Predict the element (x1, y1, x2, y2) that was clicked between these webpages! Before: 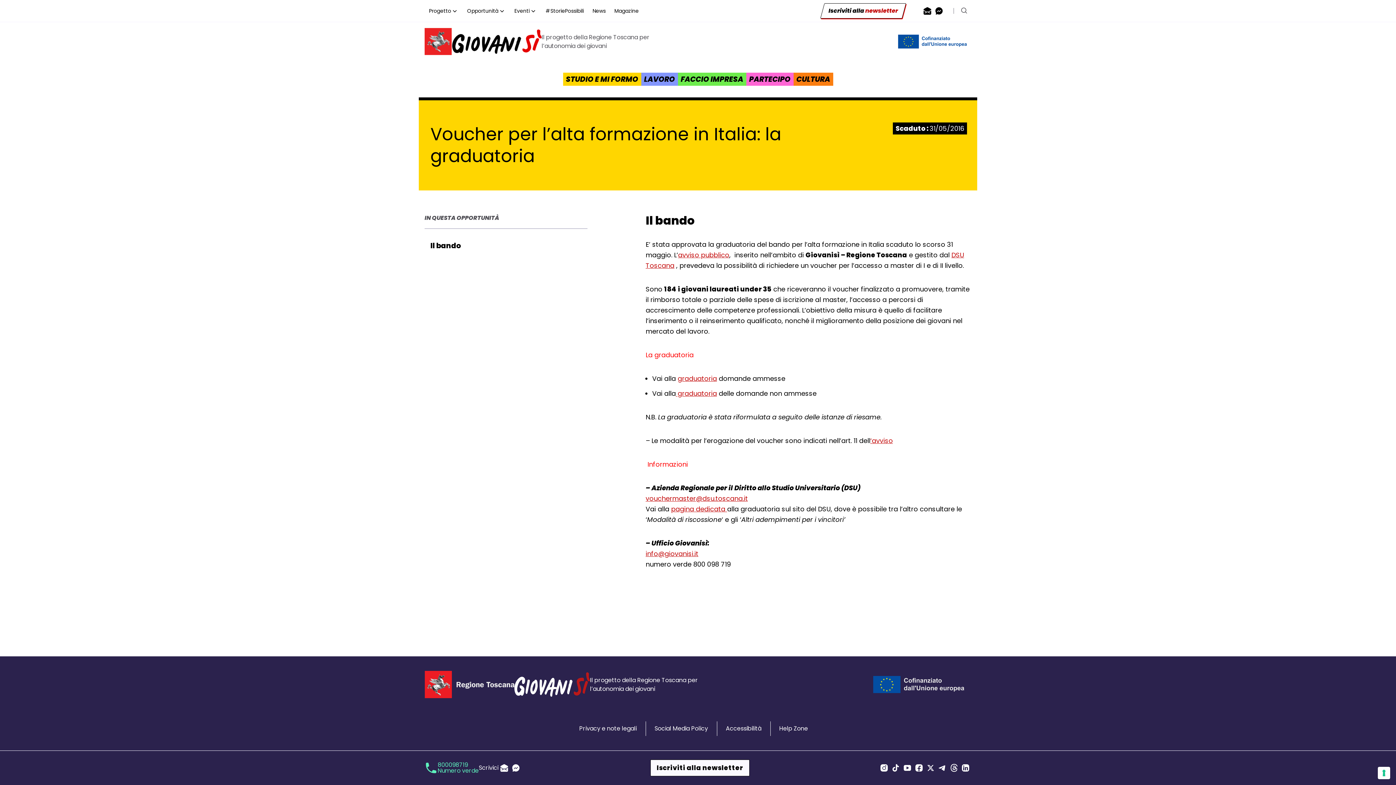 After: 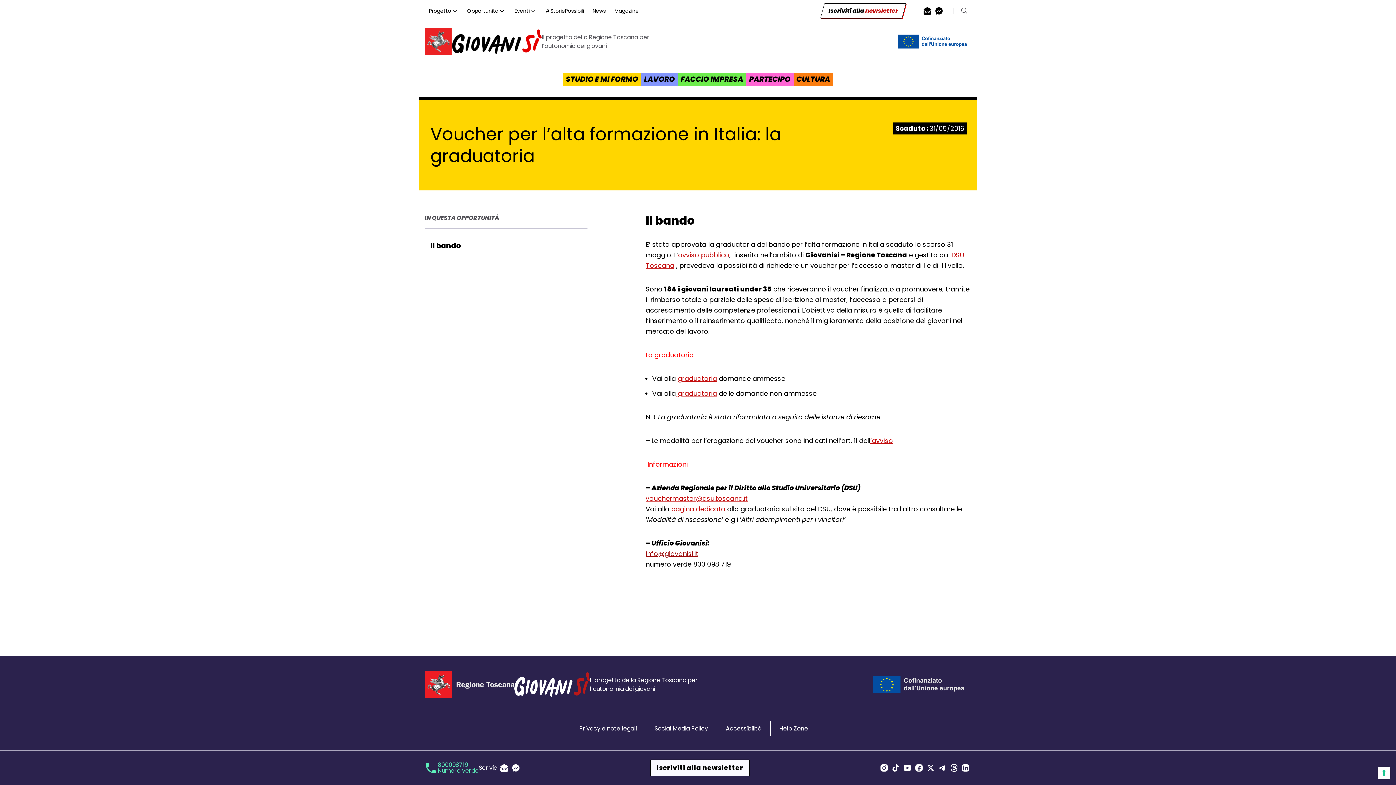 Action: bbox: (645, 549, 698, 558) label: info@giovanisi.it